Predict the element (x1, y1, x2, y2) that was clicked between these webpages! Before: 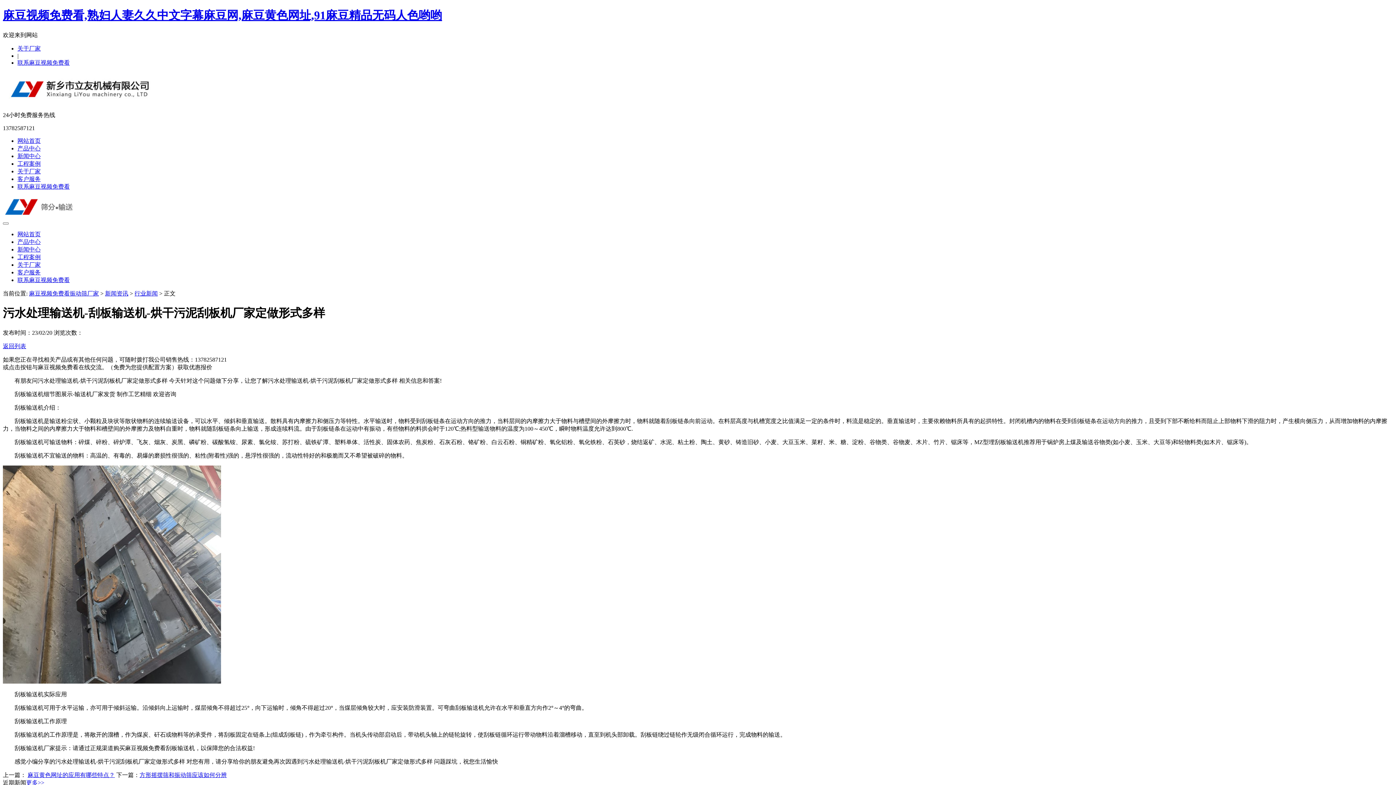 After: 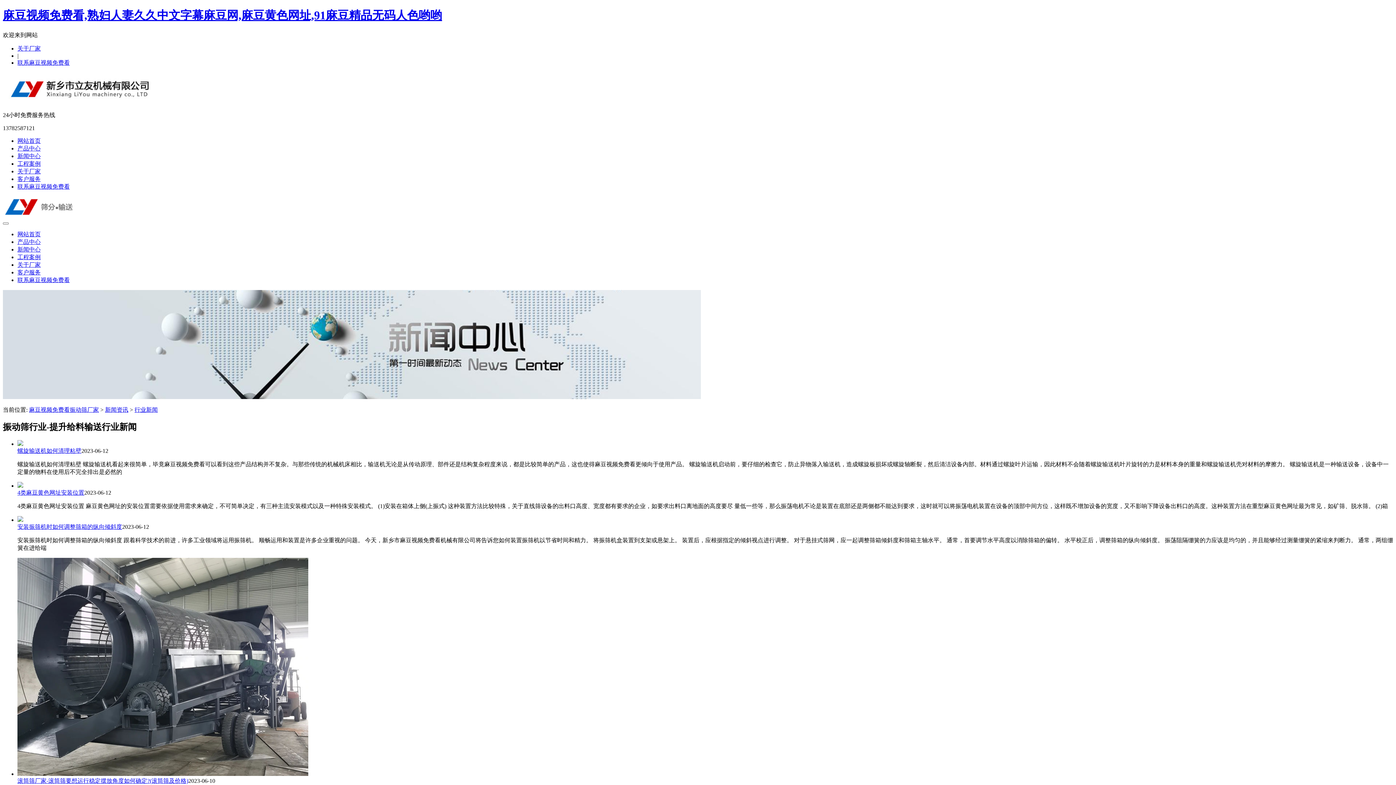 Action: label: 行业新闻 bbox: (134, 290, 157, 296)